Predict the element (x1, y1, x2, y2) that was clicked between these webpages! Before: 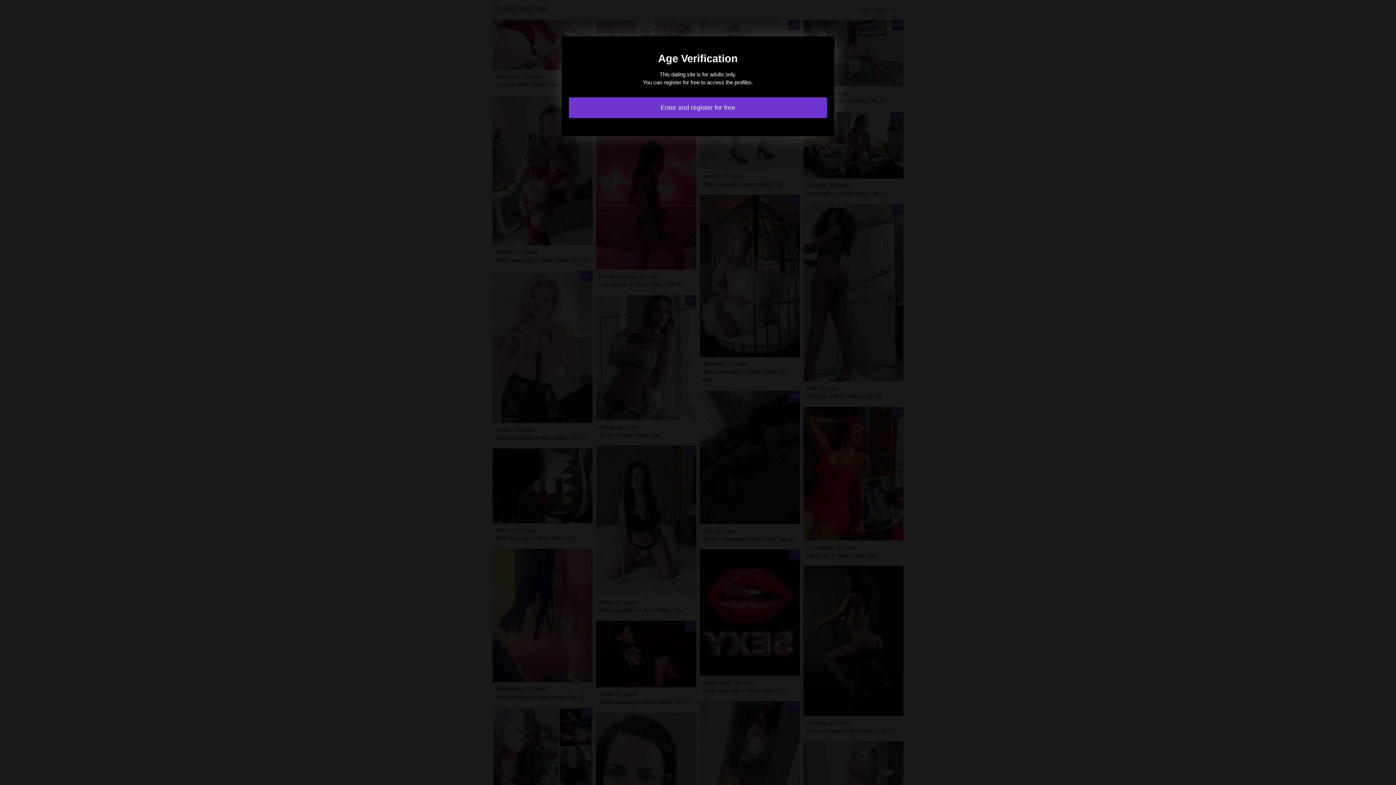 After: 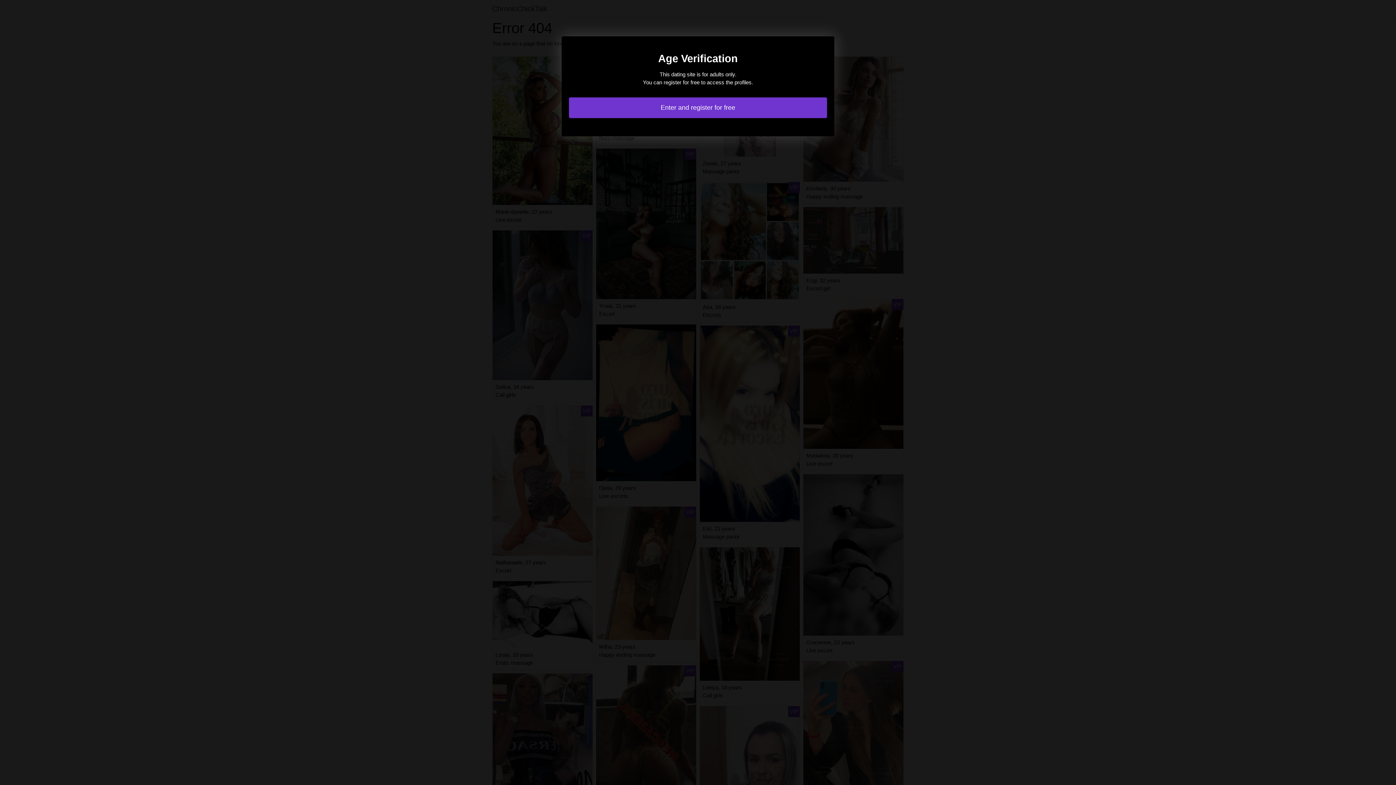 Action: bbox: (569, 97, 827, 118) label: Enter and register for free